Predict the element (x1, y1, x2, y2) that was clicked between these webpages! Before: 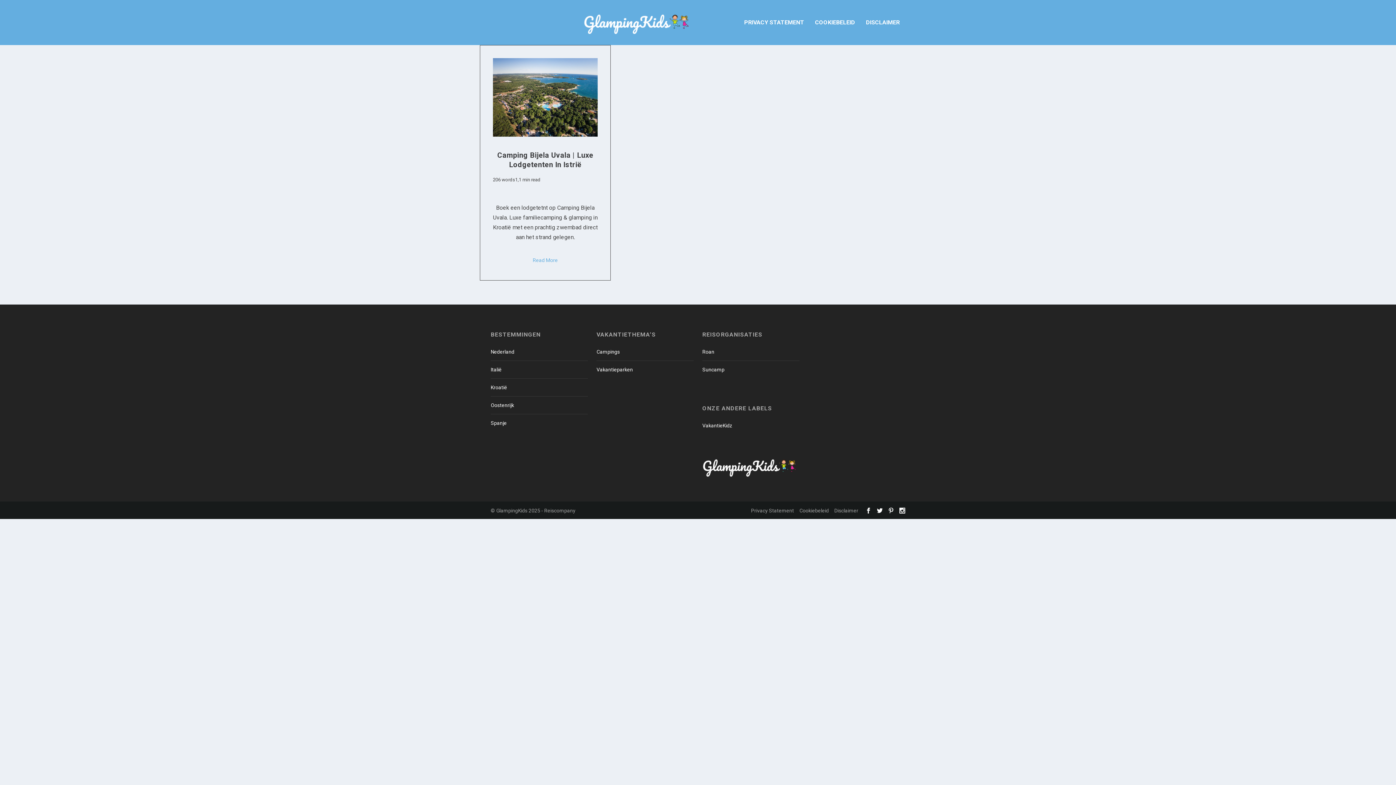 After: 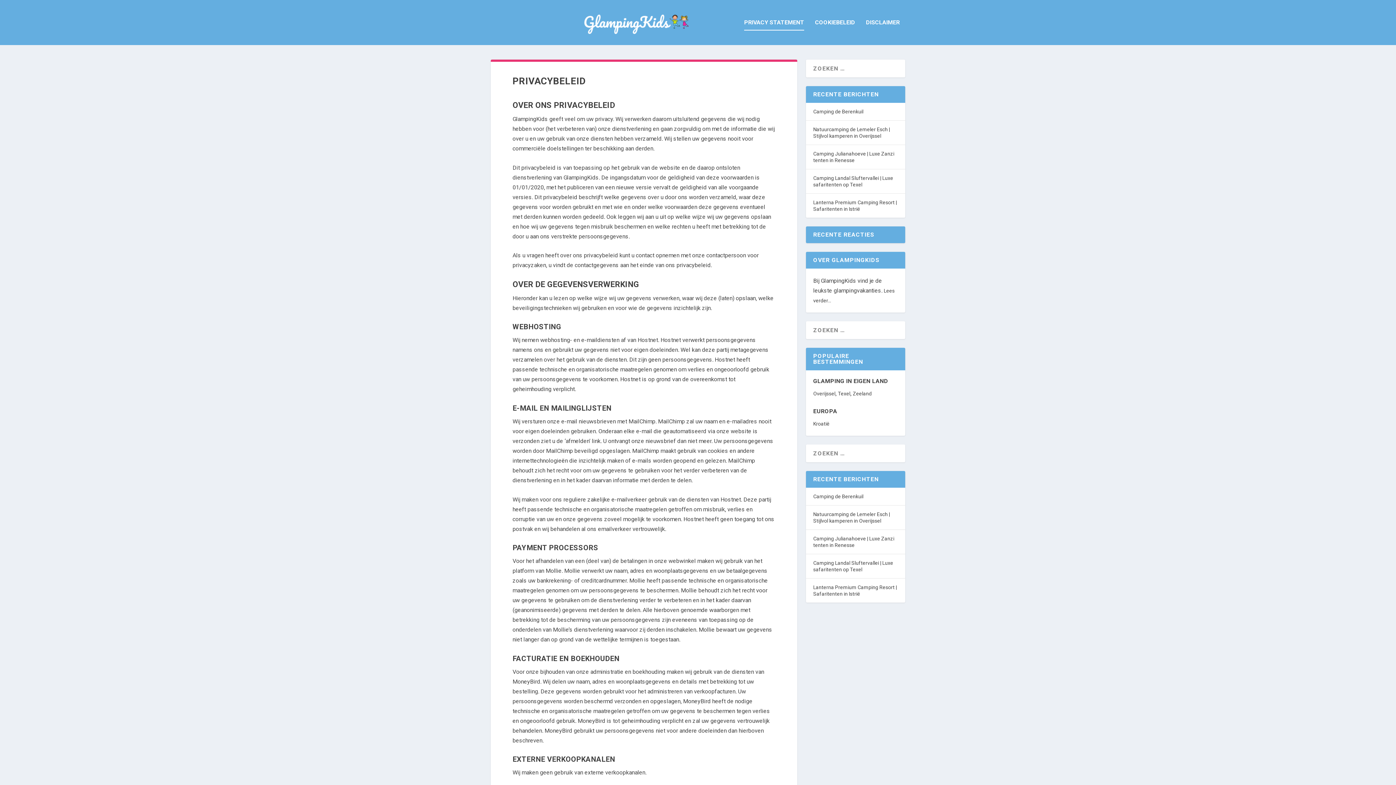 Action: label: Privacy Statement bbox: (751, 507, 794, 513)